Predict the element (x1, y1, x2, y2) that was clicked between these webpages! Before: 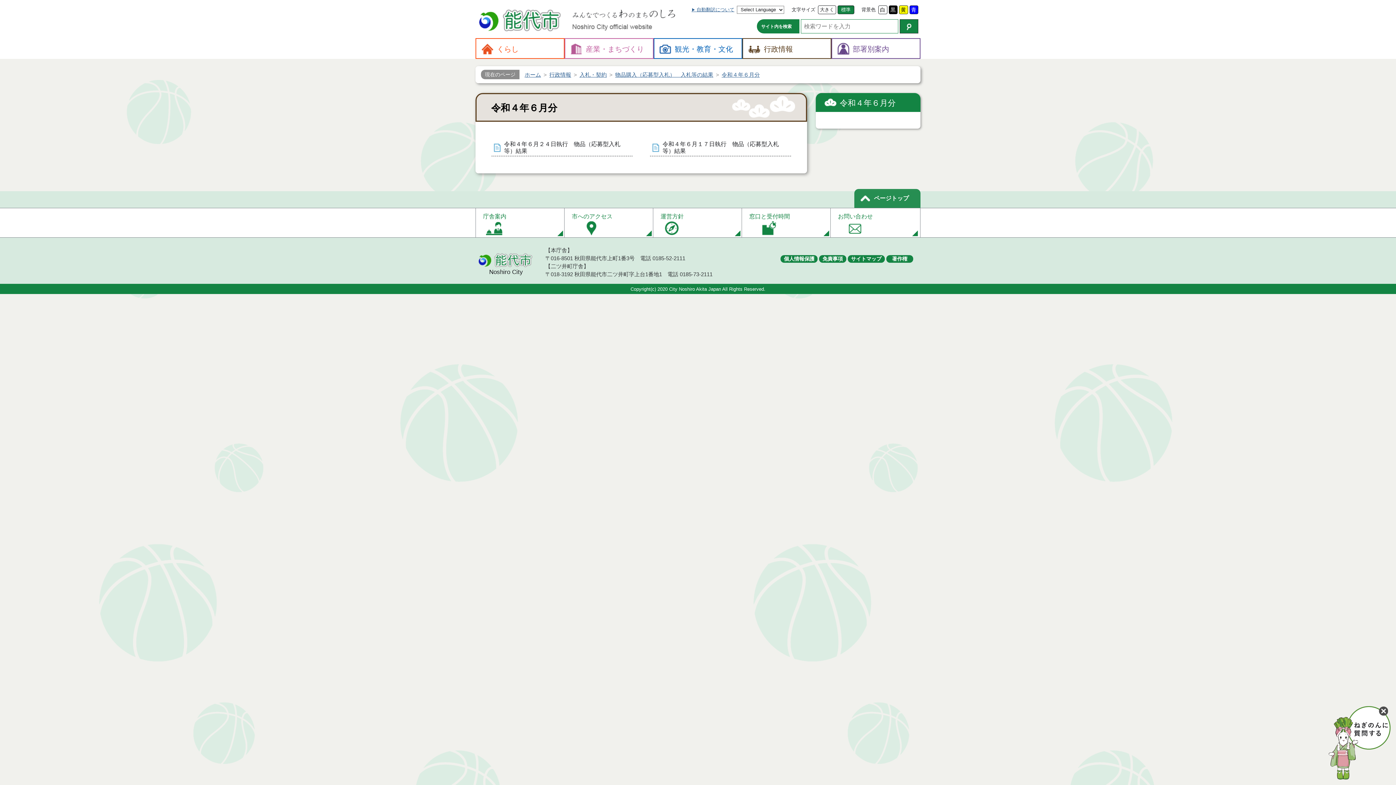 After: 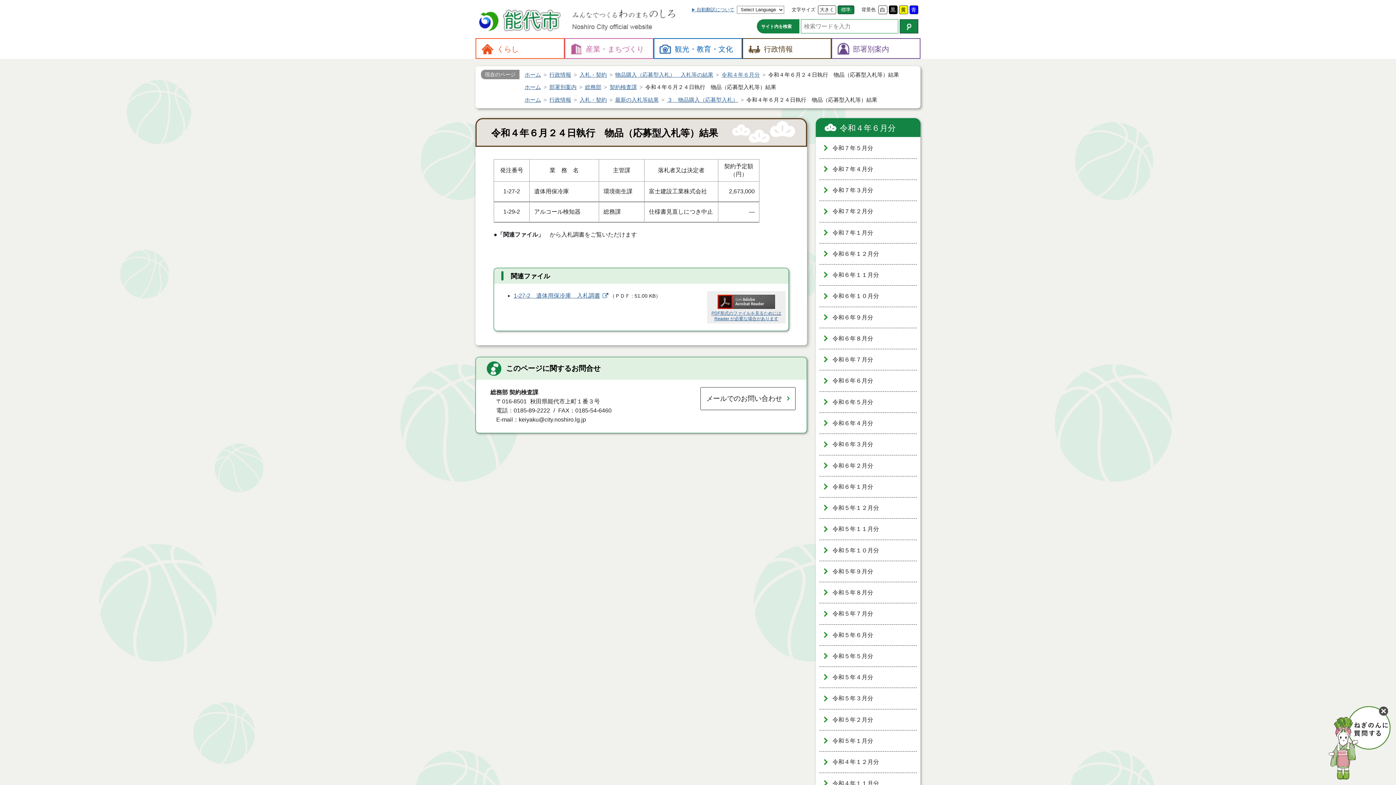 Action: label: 令和４年６月２４日執行　物品（応募型入札等）結果 bbox: (491, 139, 632, 155)